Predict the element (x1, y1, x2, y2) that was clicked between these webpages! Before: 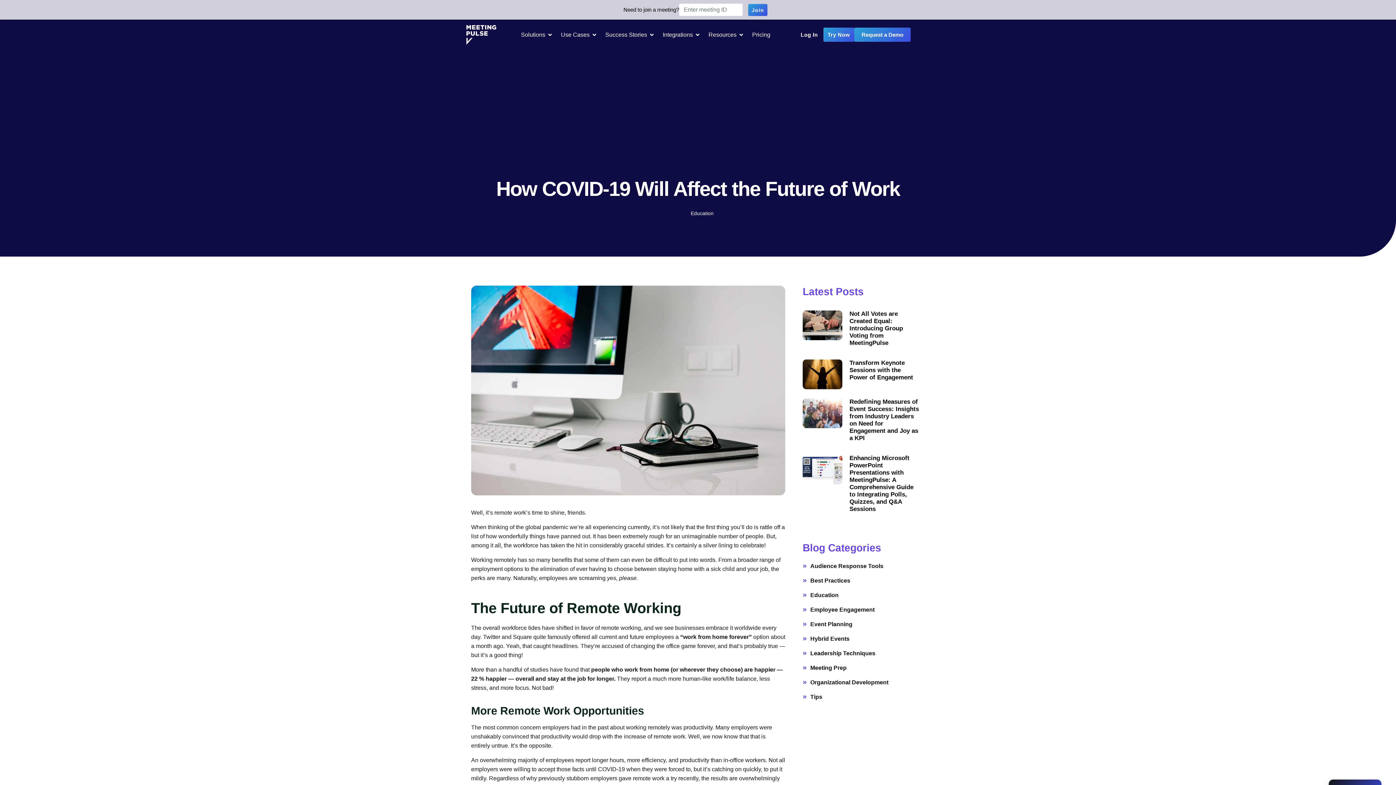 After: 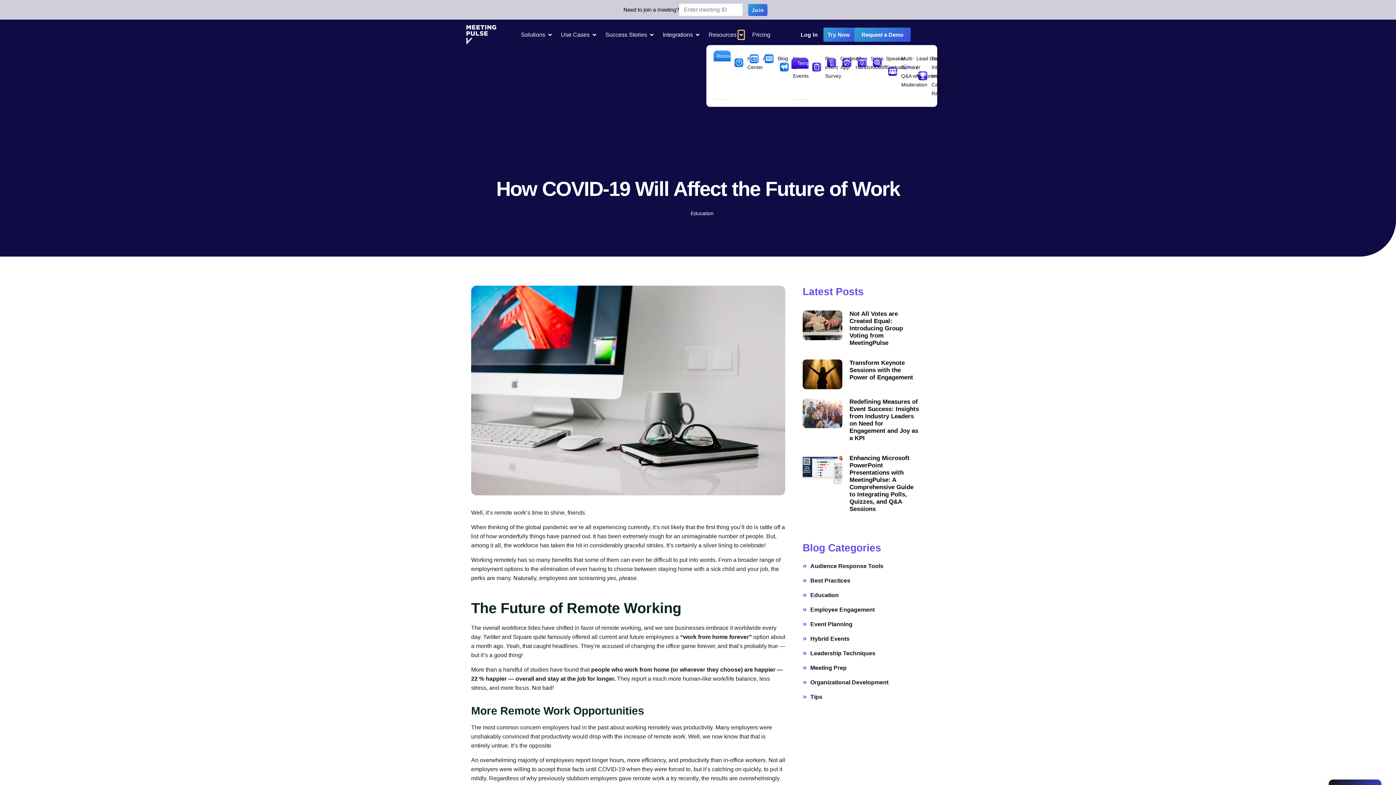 Action: label: Open Resources bbox: (738, 30, 744, 39)